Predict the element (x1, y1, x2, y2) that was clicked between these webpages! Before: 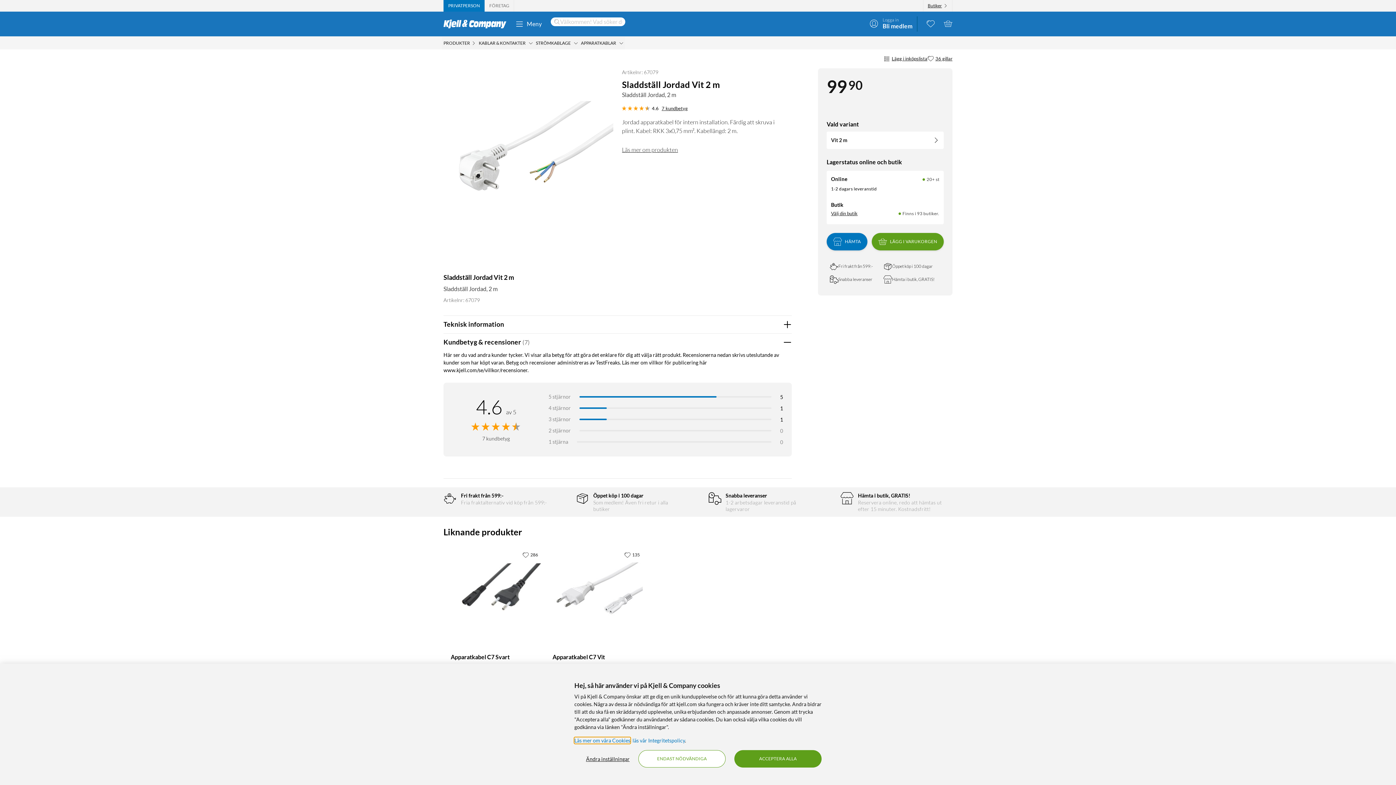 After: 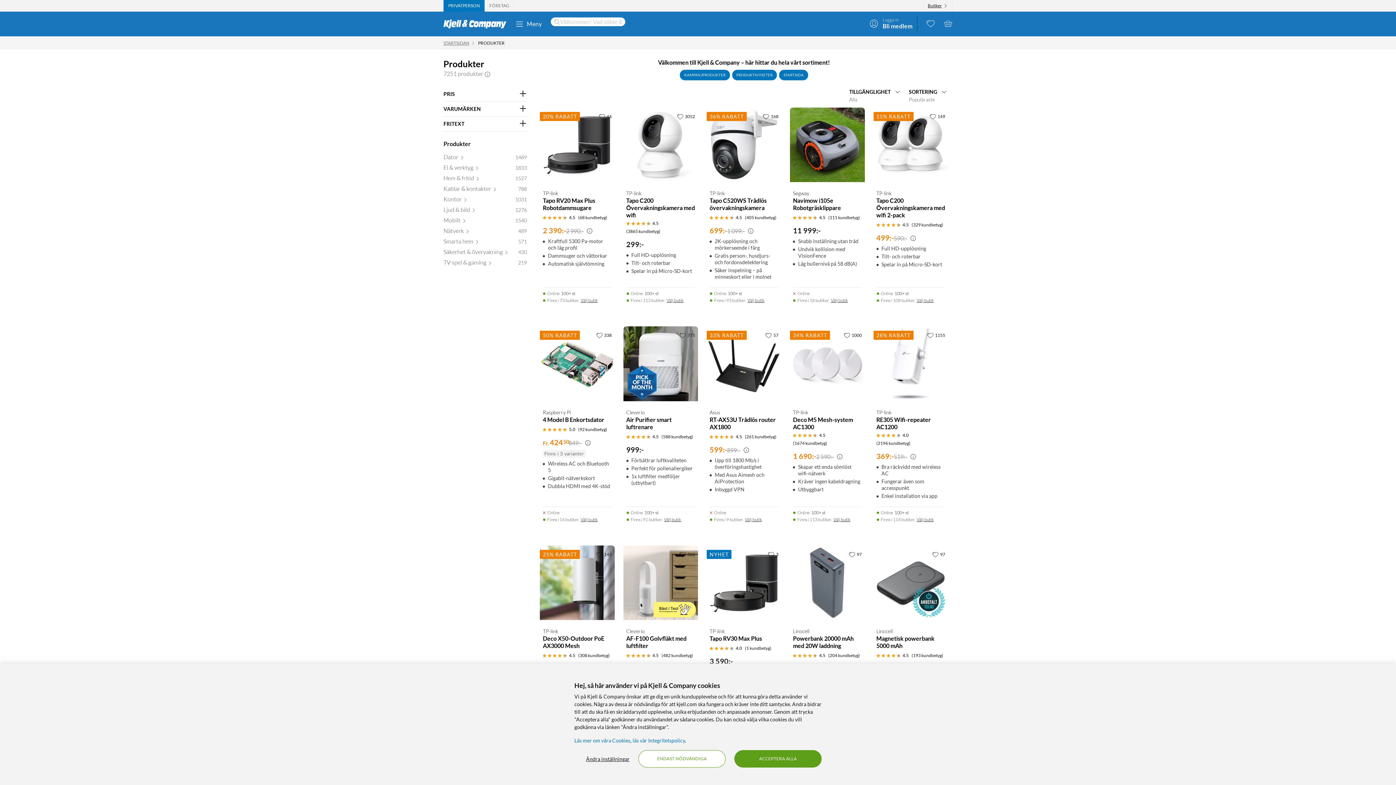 Action: label: PRODUKTER bbox: (442, 37, 477, 49)